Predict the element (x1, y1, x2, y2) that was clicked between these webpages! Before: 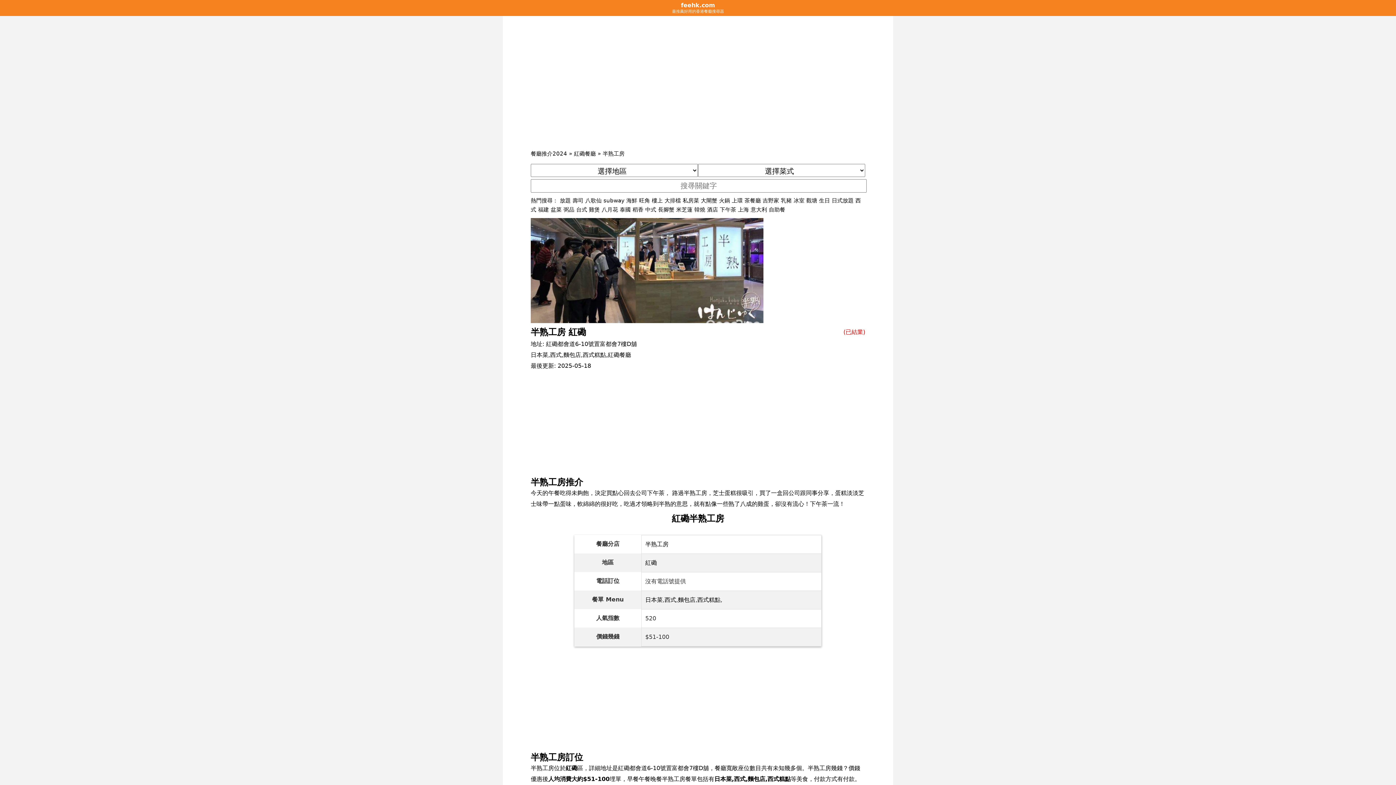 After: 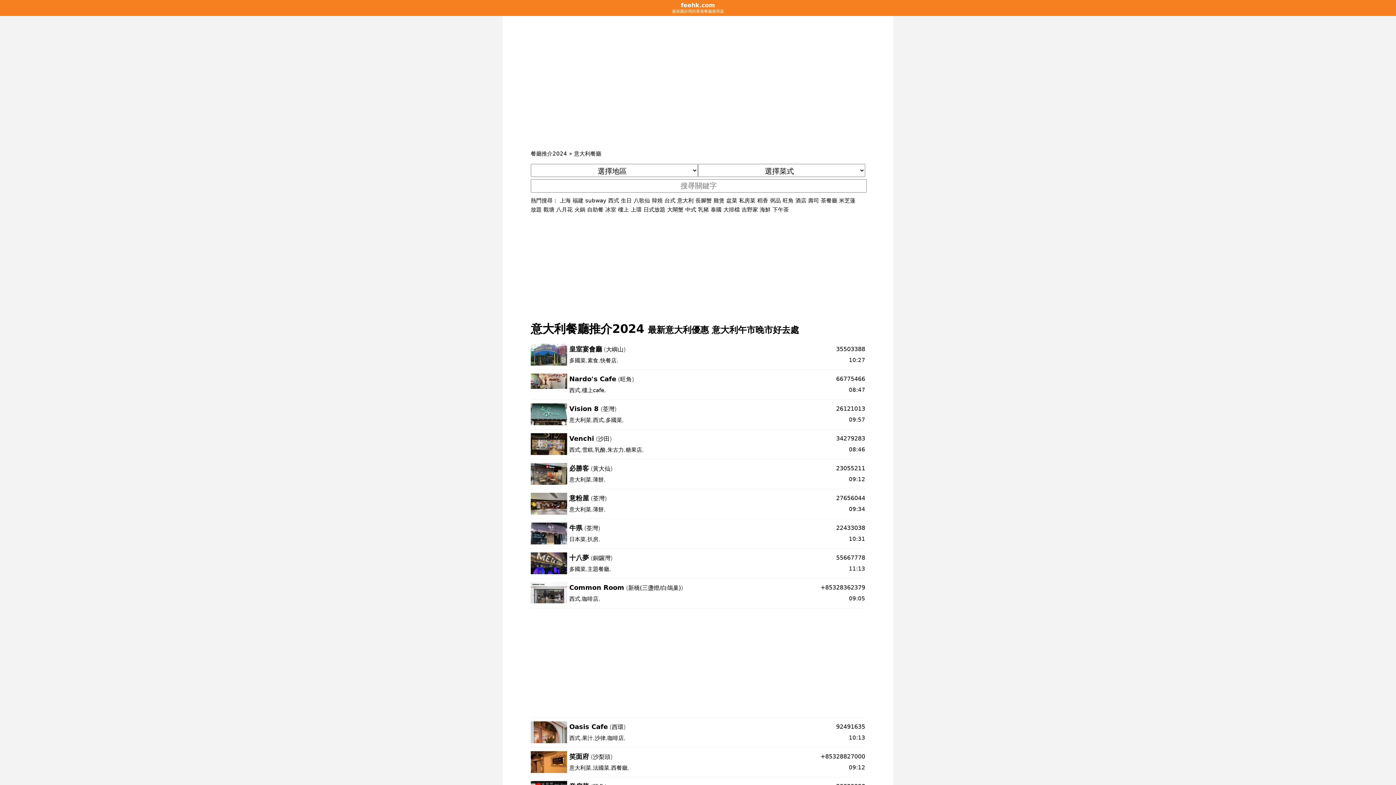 Action: label: 意大利 bbox: (750, 206, 767, 213)